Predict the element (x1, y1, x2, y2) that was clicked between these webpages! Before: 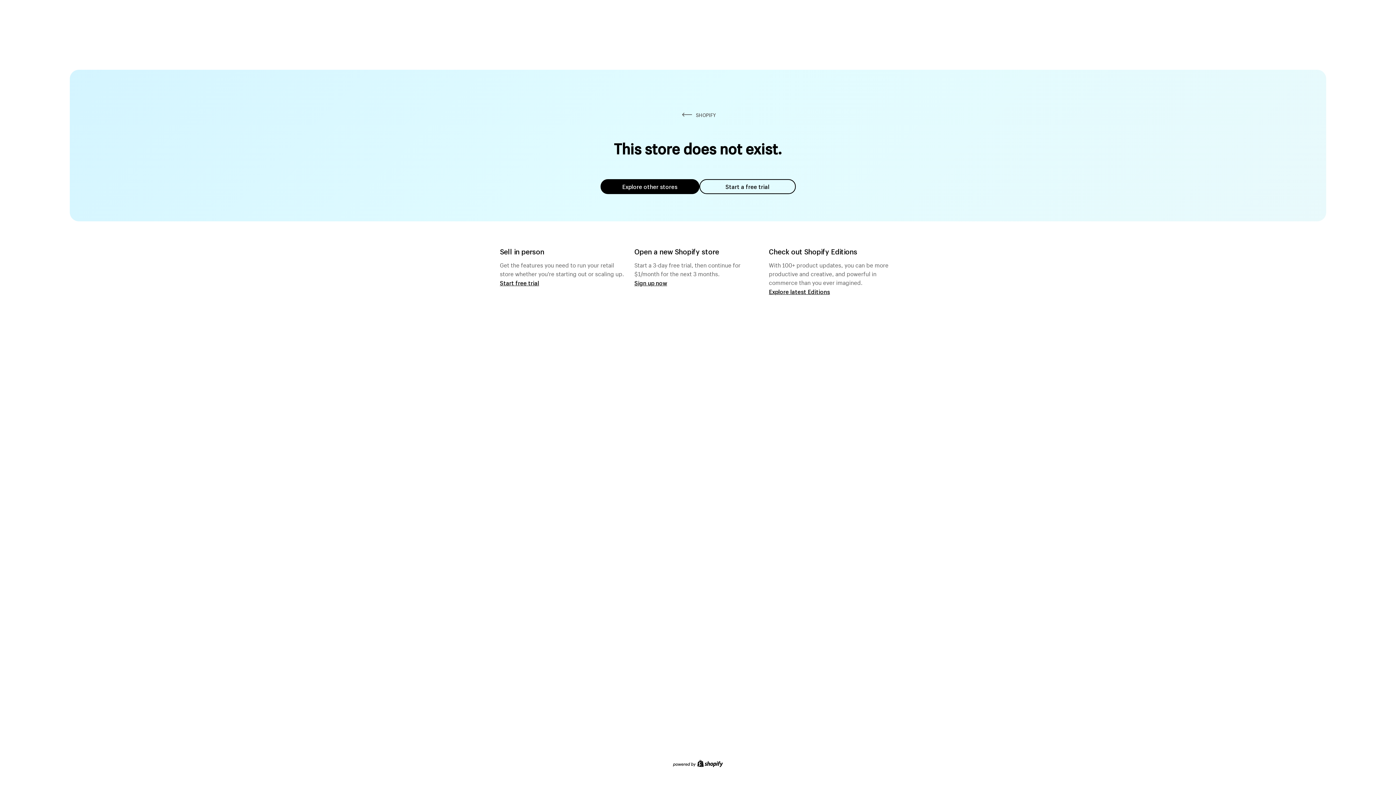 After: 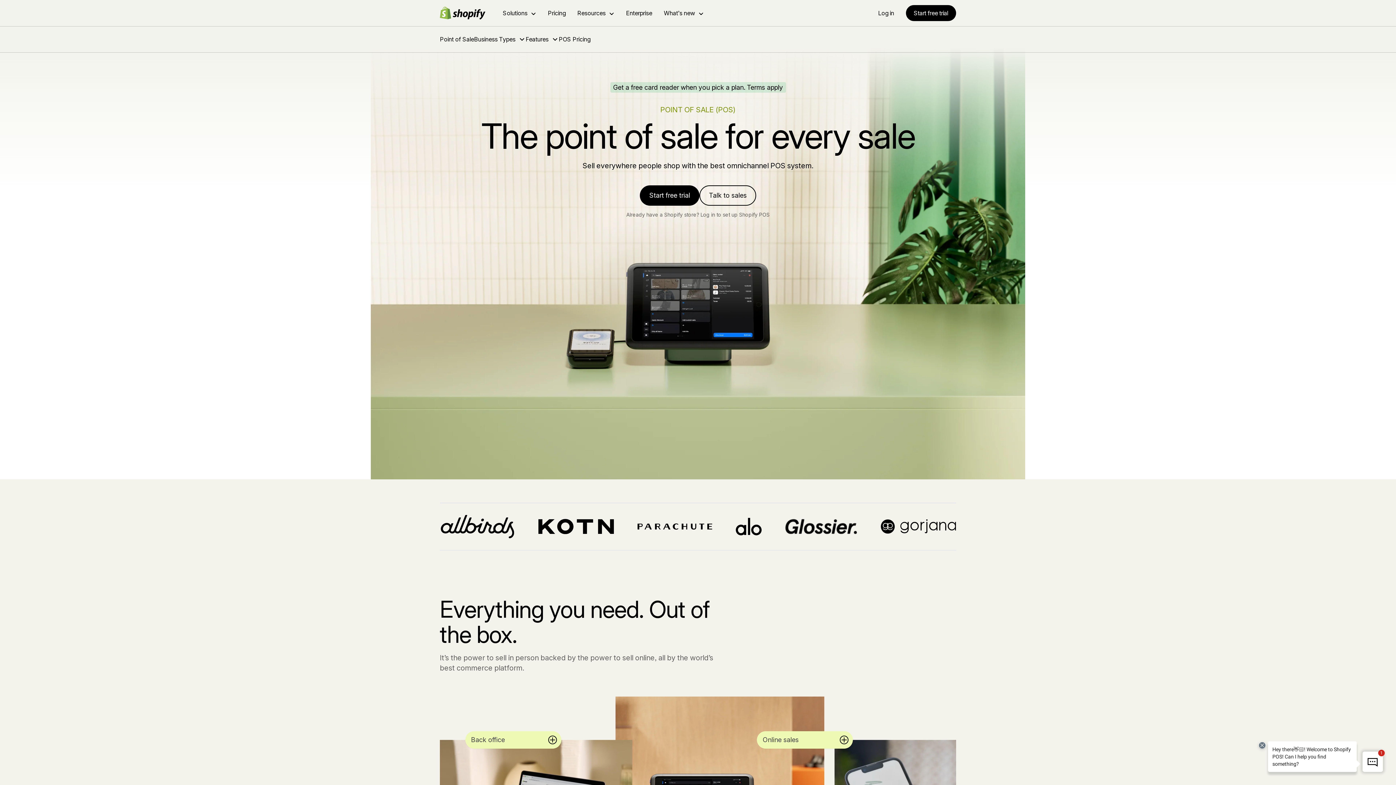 Action: label: Start free trial bbox: (500, 279, 539, 286)